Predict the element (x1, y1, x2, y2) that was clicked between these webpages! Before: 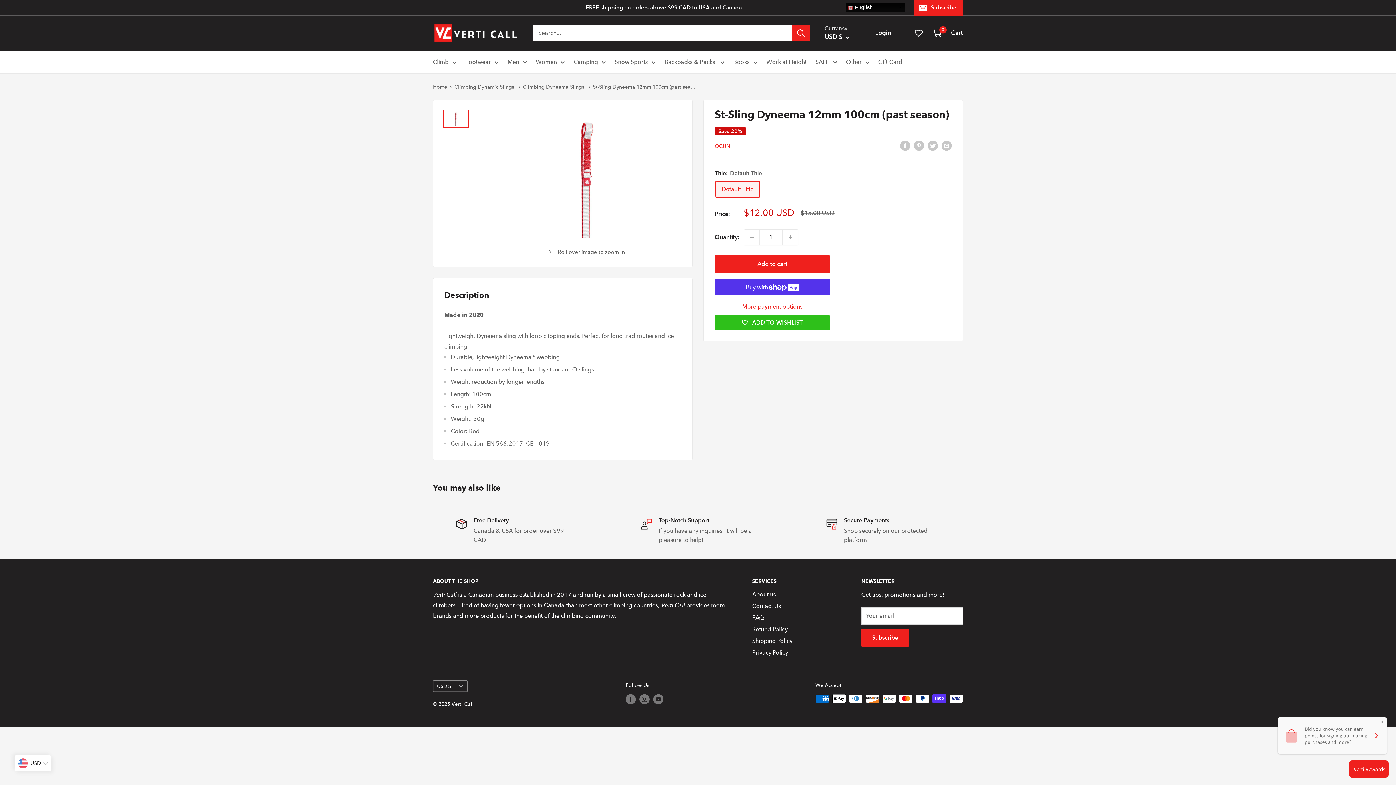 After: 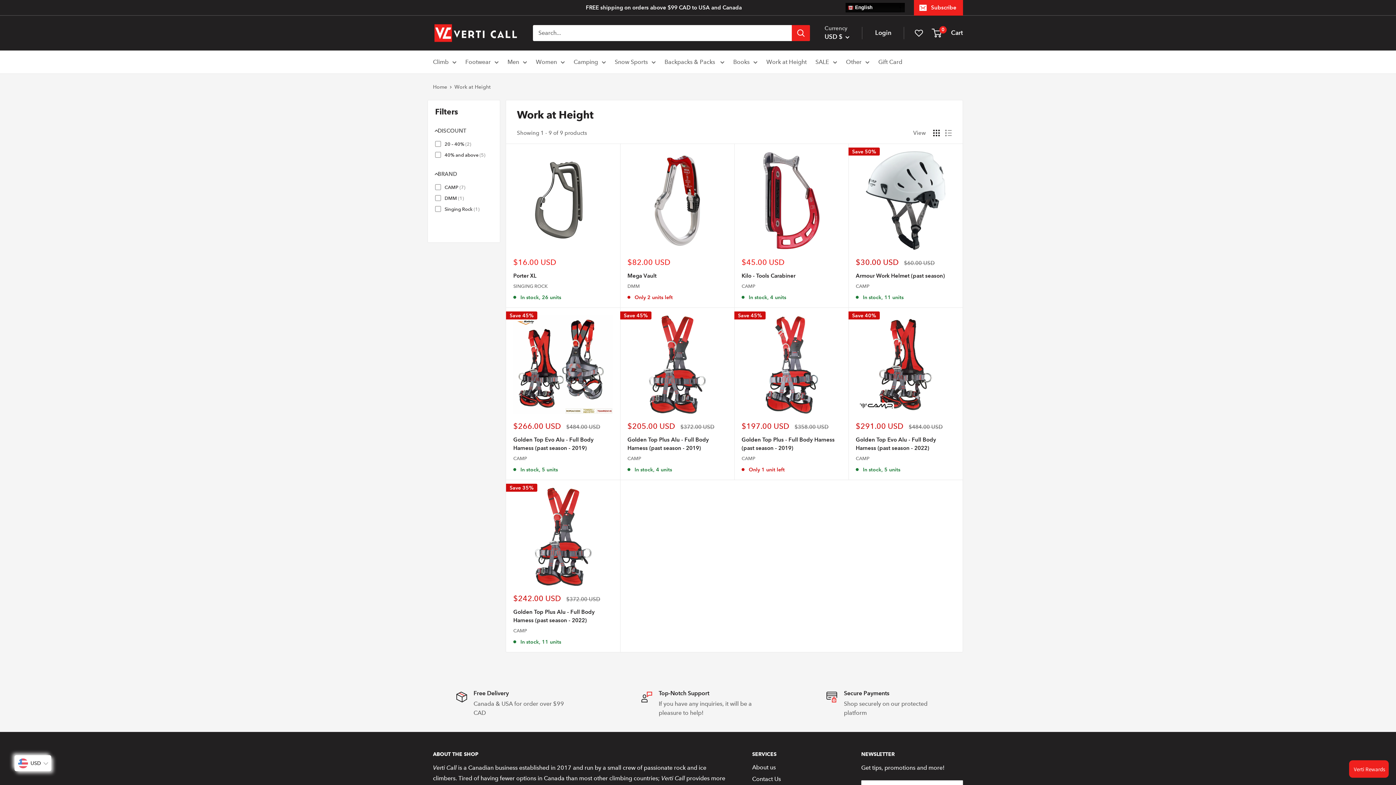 Action: bbox: (766, 56, 806, 67) label: Work at Height